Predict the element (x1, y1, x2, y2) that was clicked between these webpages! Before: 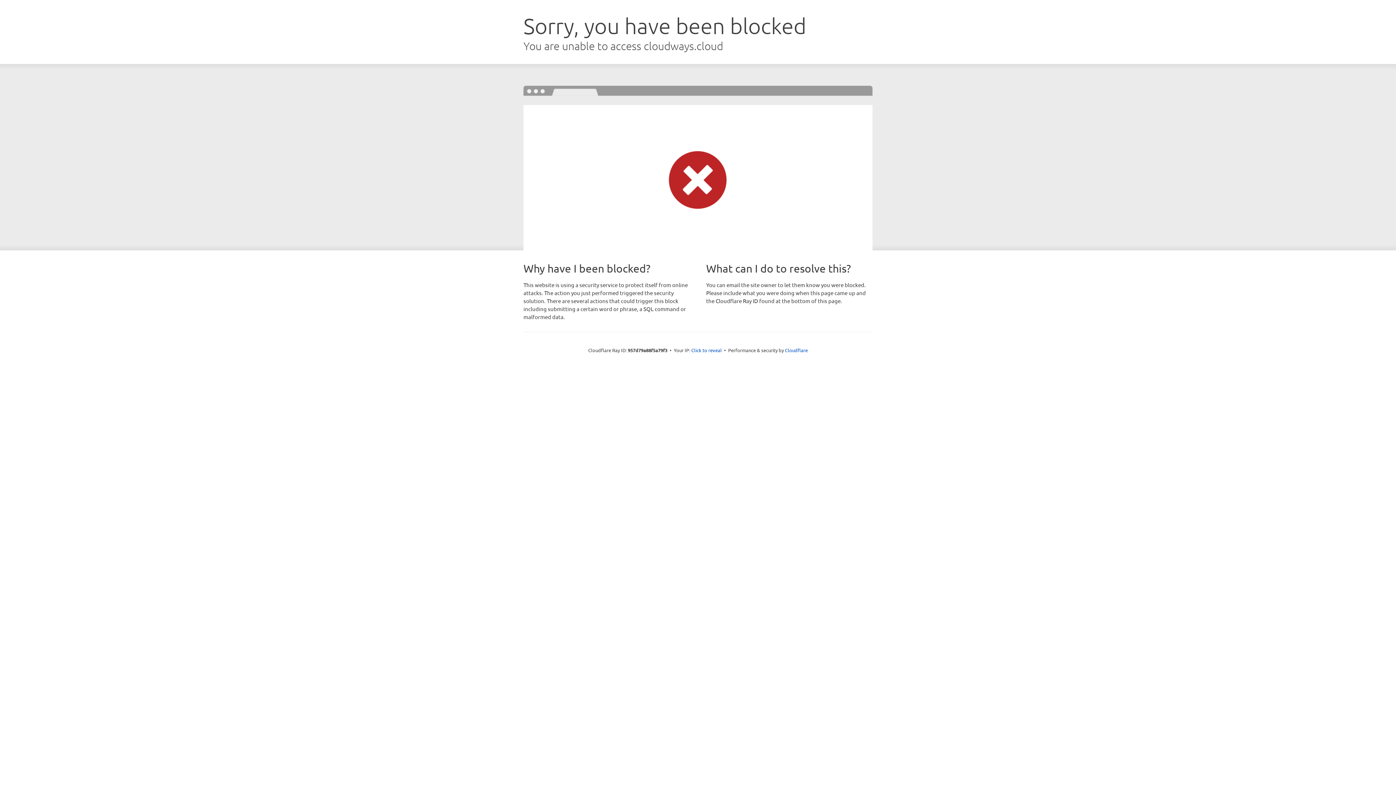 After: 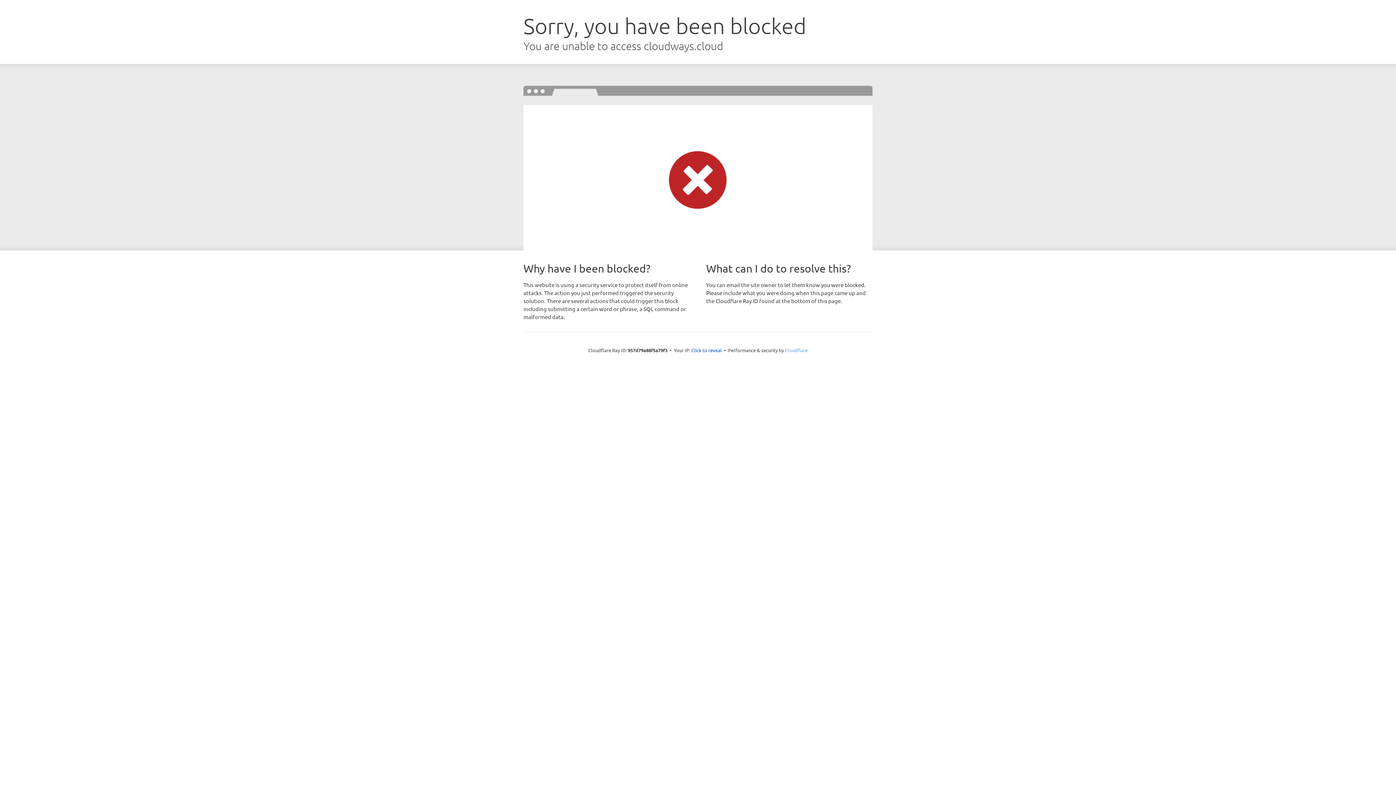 Action: bbox: (785, 347, 808, 353) label: Cloudflare